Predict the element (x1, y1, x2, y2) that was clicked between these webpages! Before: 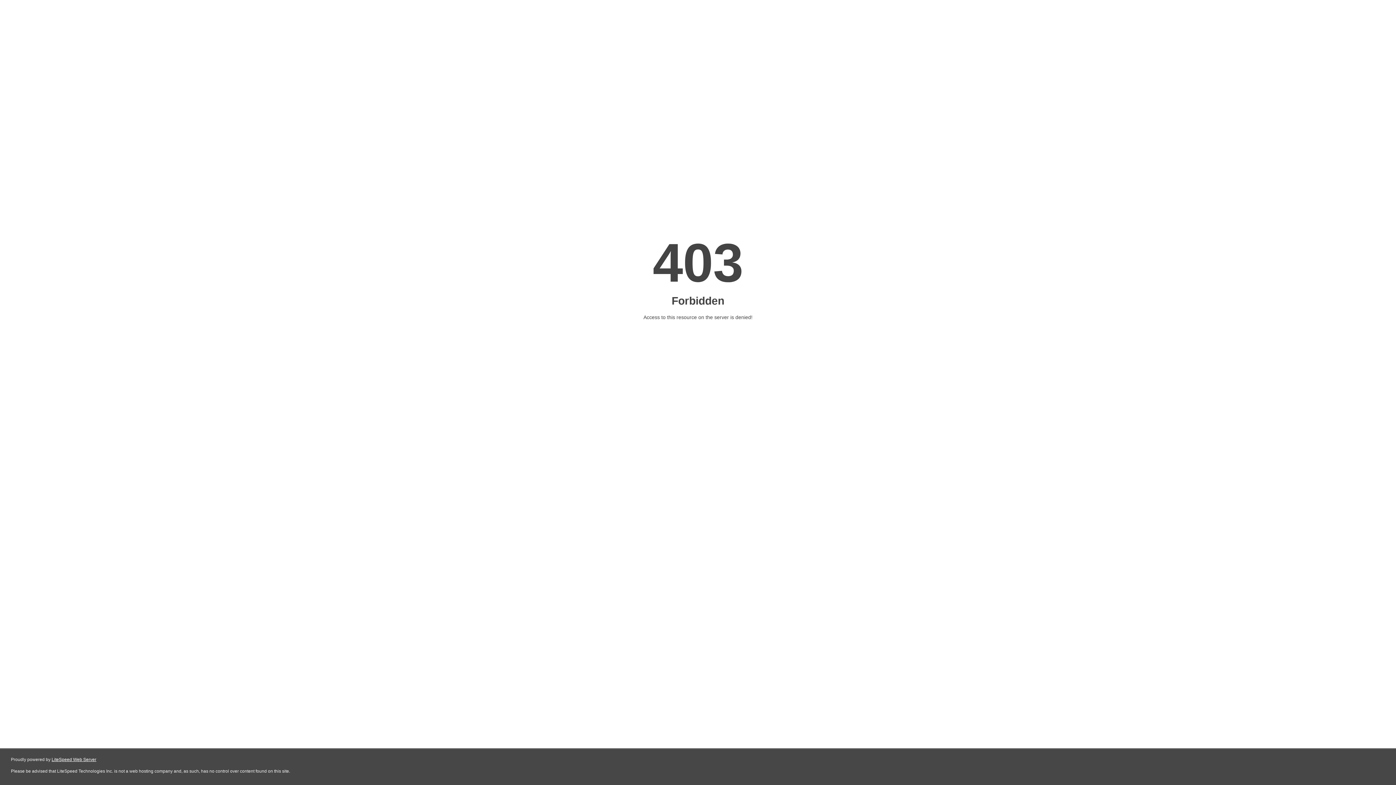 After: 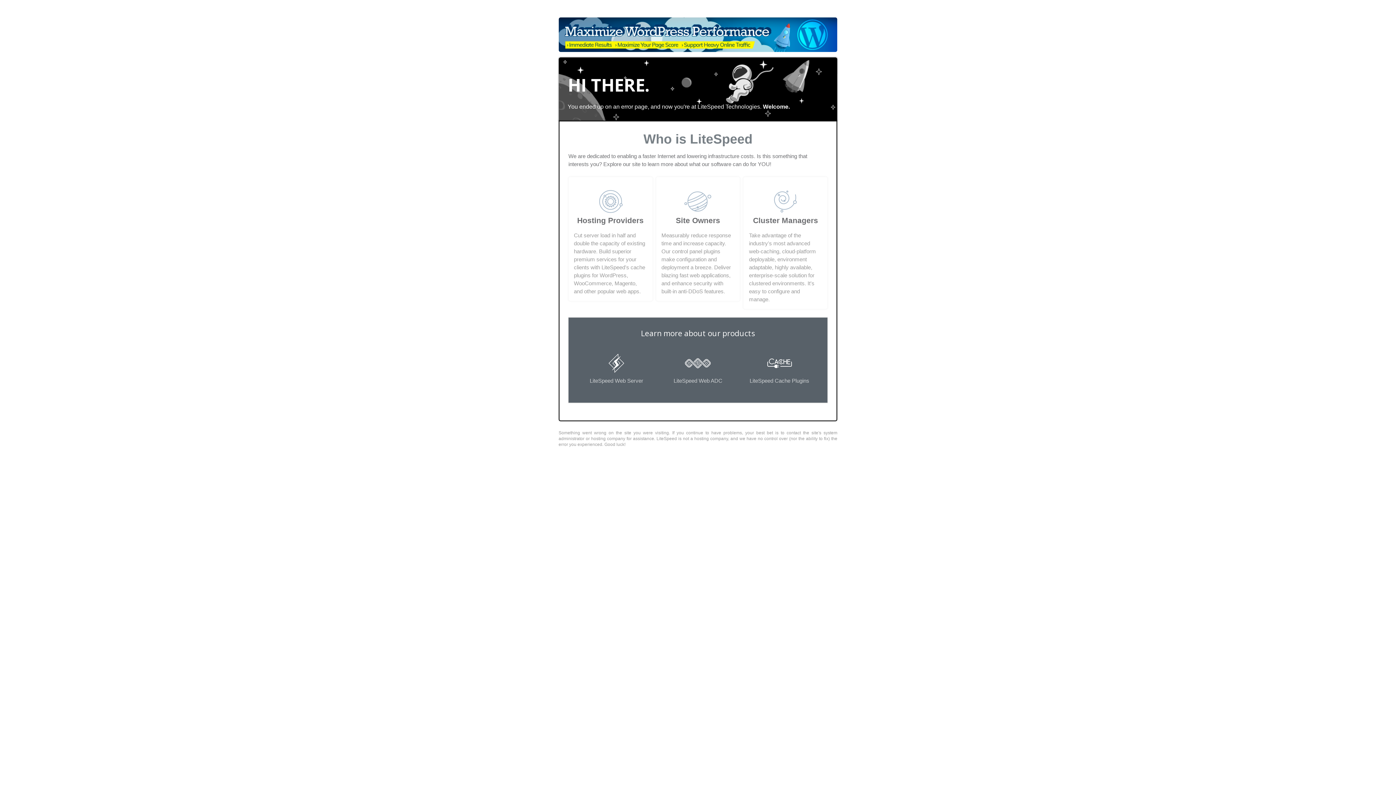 Action: label: LiteSpeed Web Server bbox: (51, 757, 96, 762)